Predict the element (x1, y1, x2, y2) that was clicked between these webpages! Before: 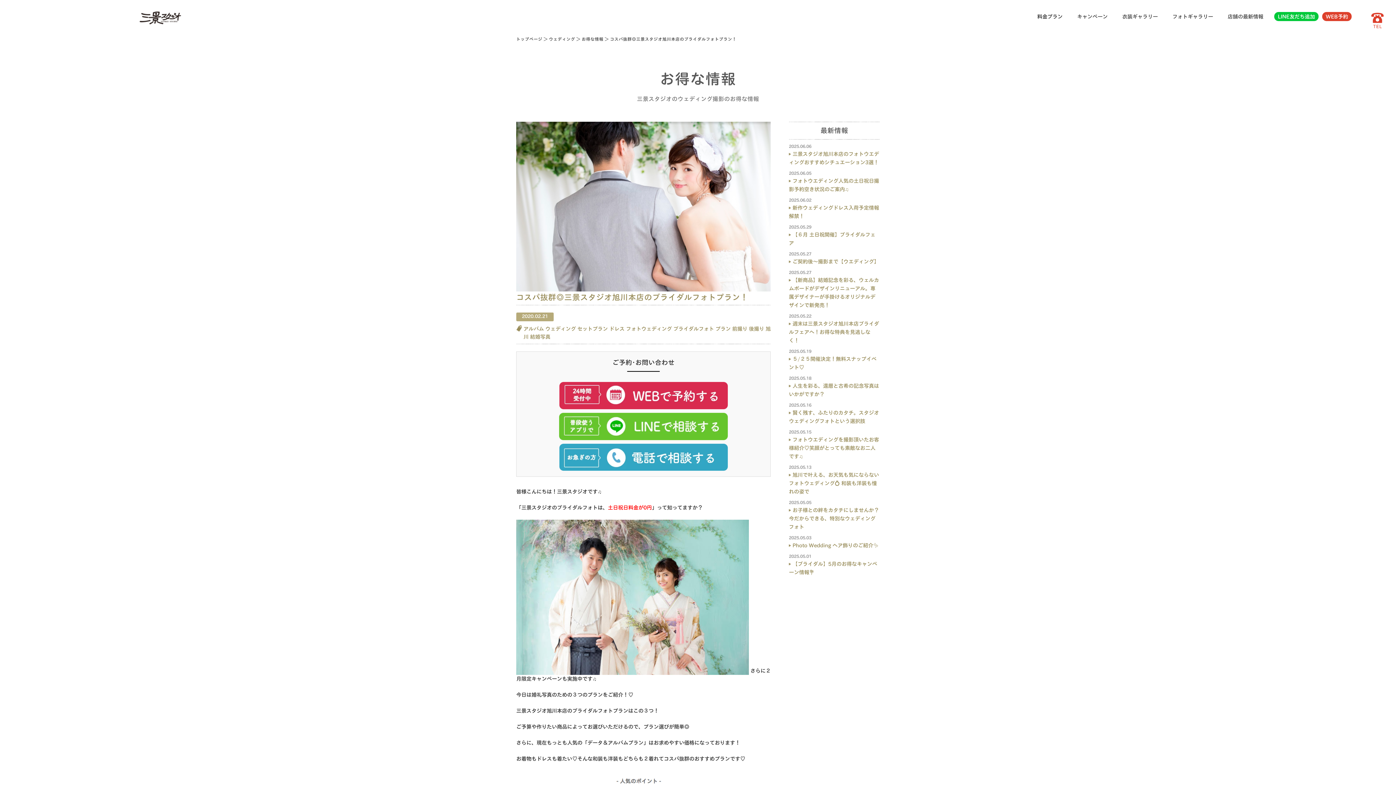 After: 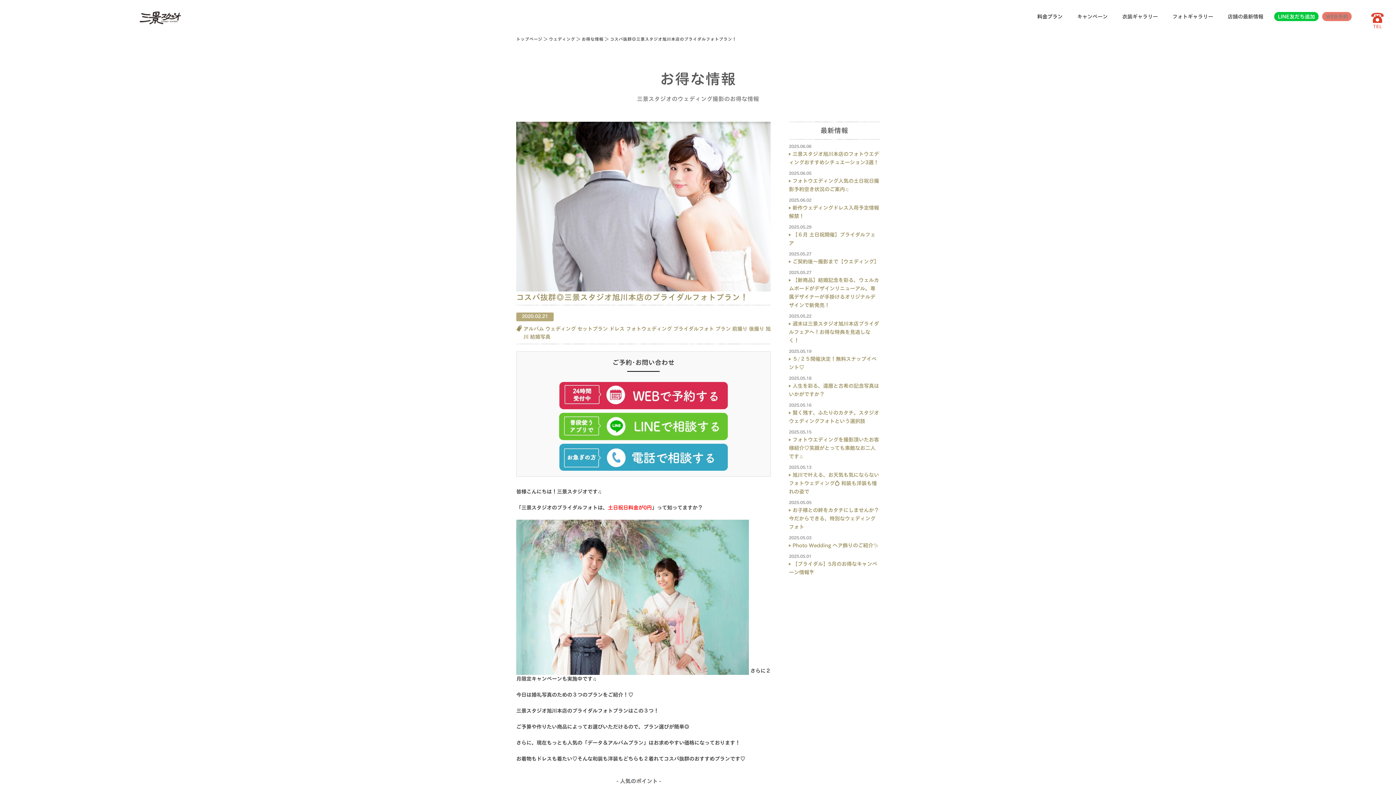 Action: bbox: (1322, 11, 1352, 20) label: WEB予約